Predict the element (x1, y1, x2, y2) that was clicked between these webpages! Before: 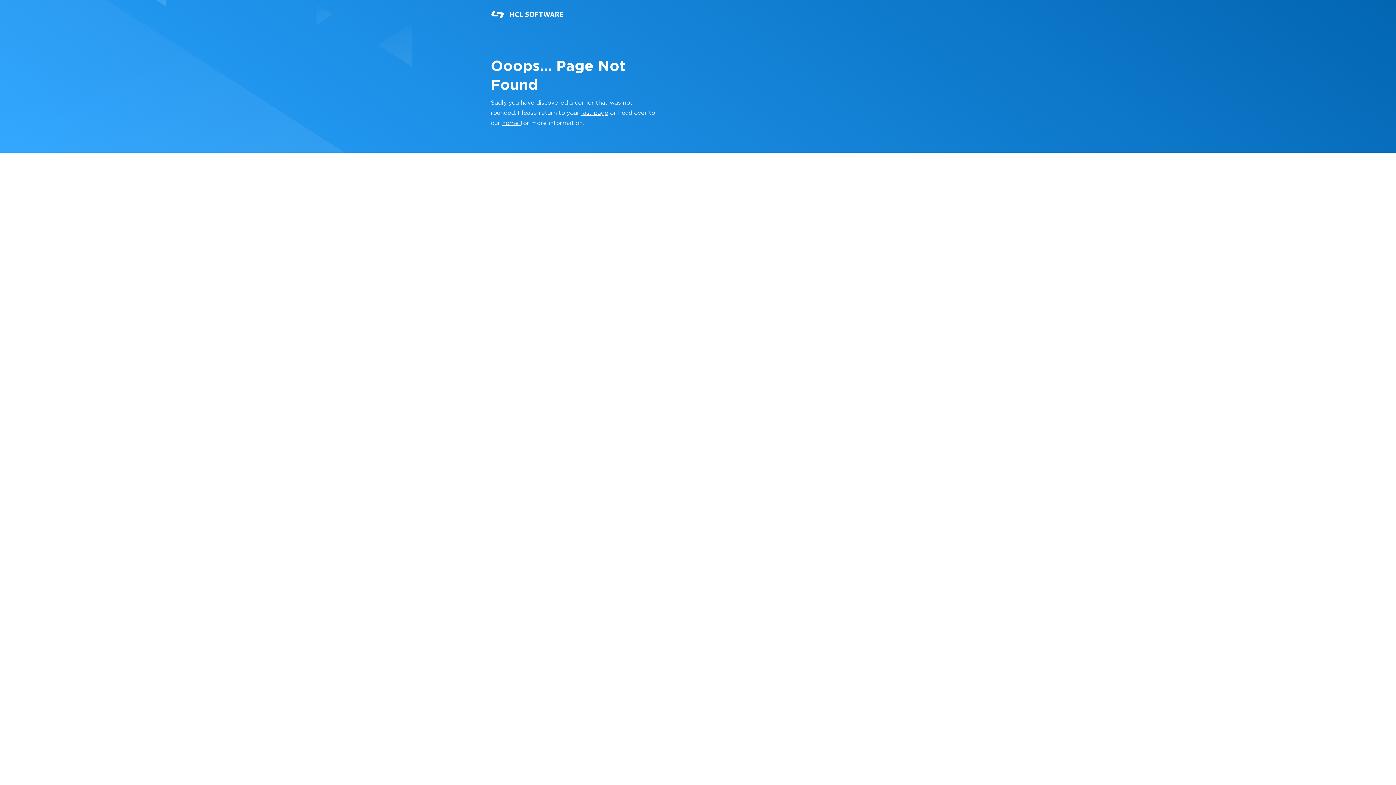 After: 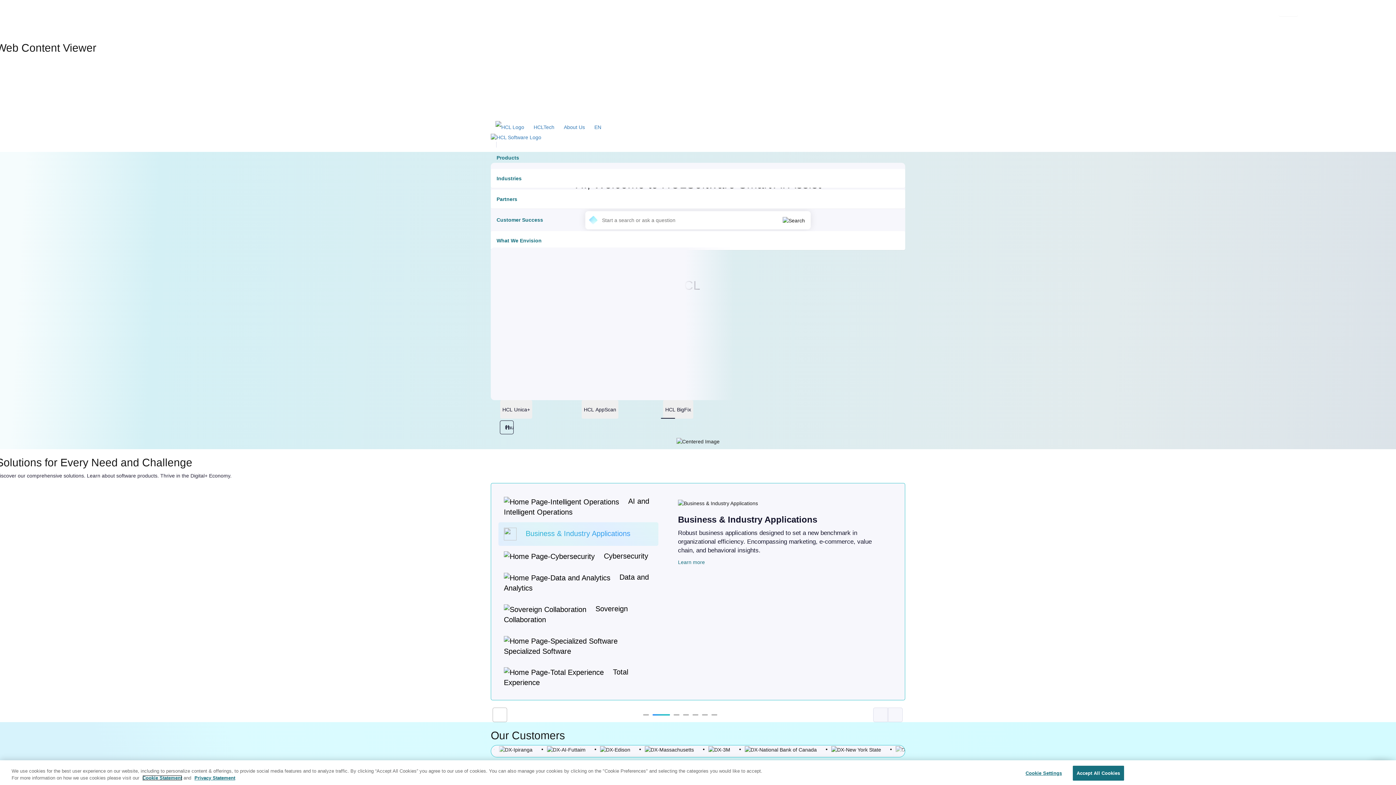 Action: bbox: (490, 0, 621, 29)